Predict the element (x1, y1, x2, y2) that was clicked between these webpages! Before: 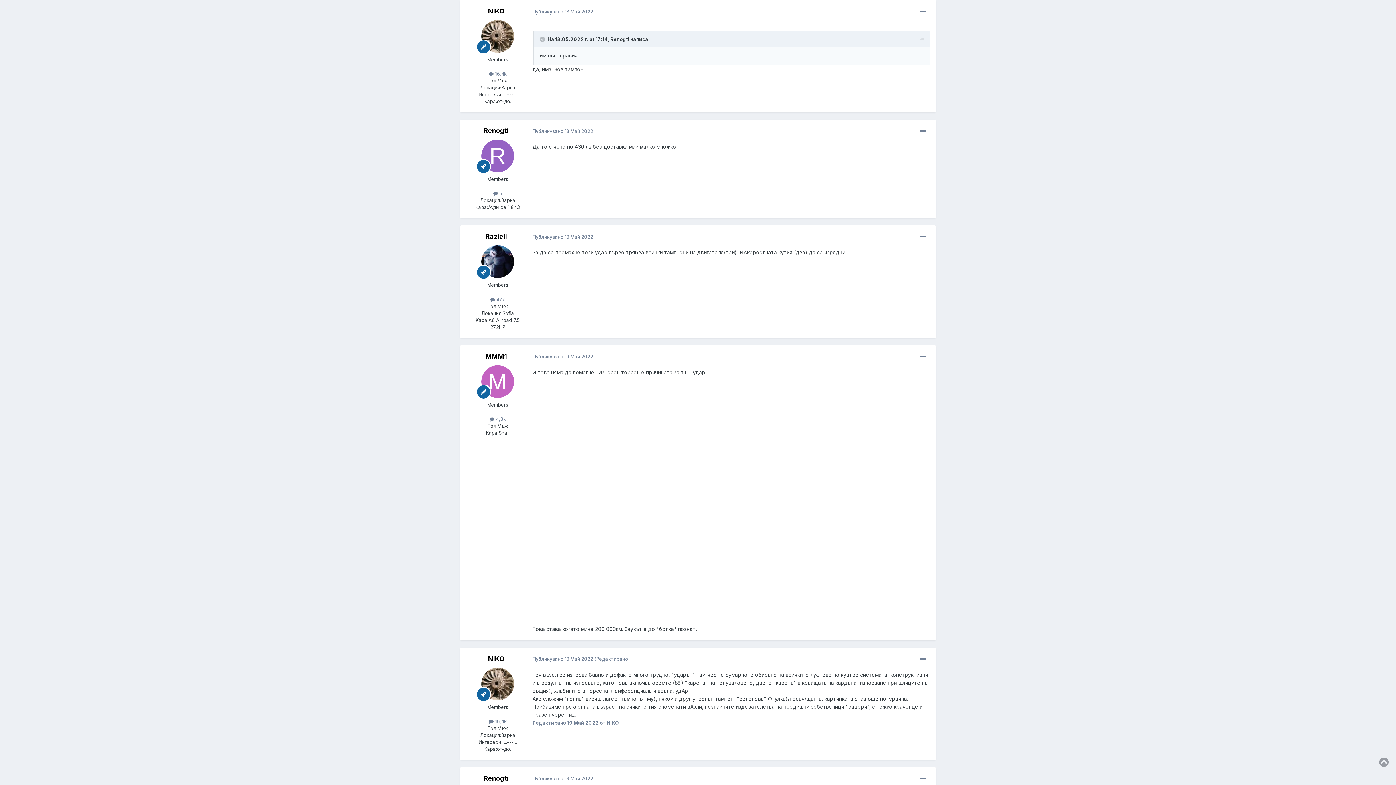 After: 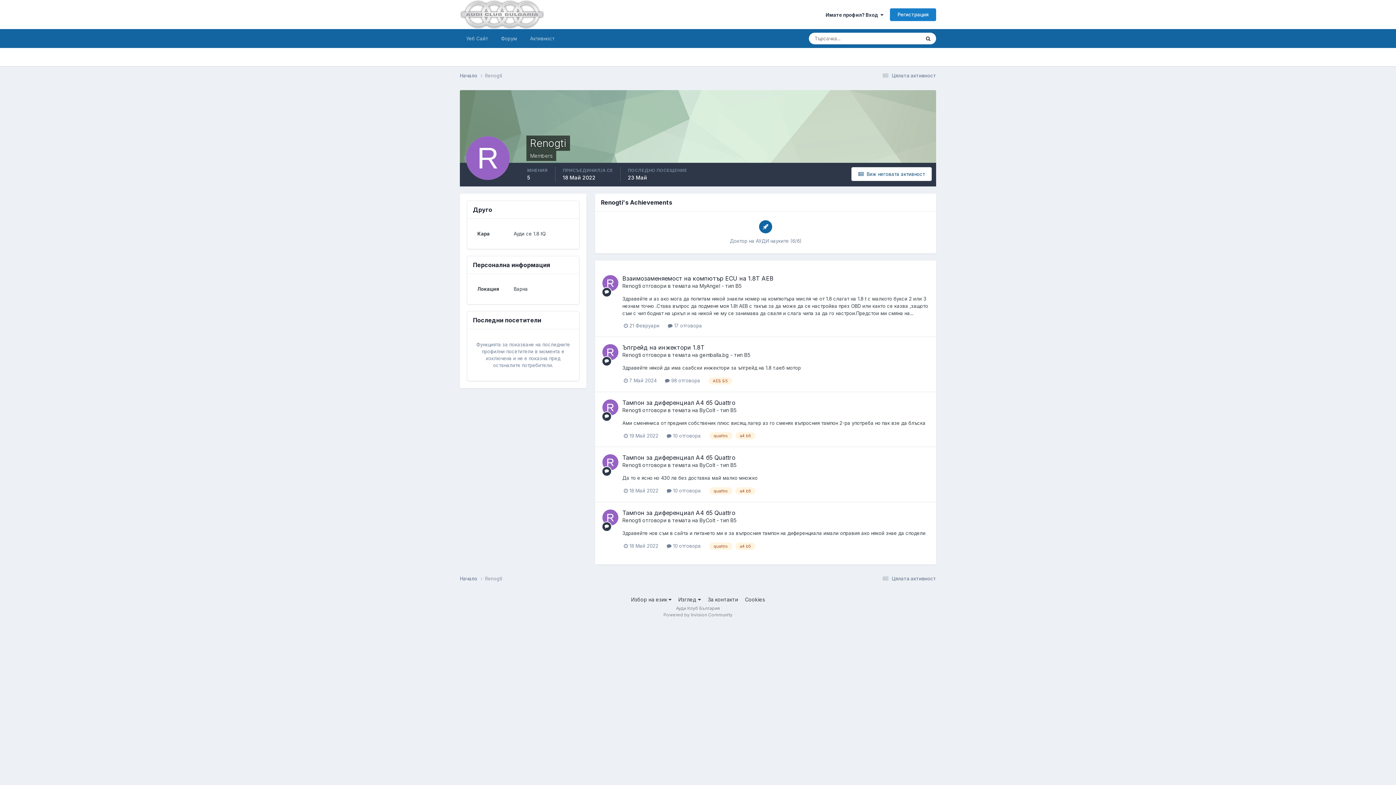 Action: bbox: (483, 127, 508, 134) label: Renogti